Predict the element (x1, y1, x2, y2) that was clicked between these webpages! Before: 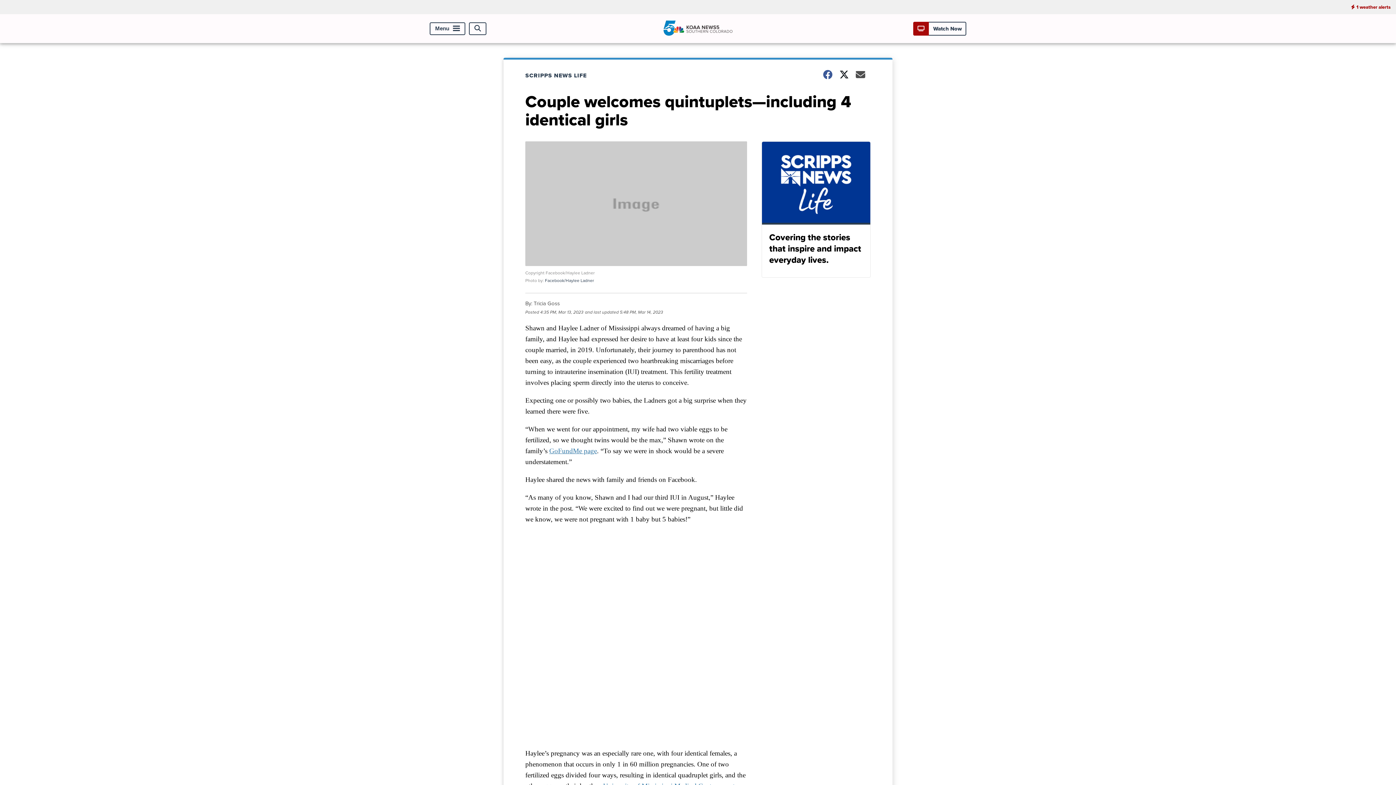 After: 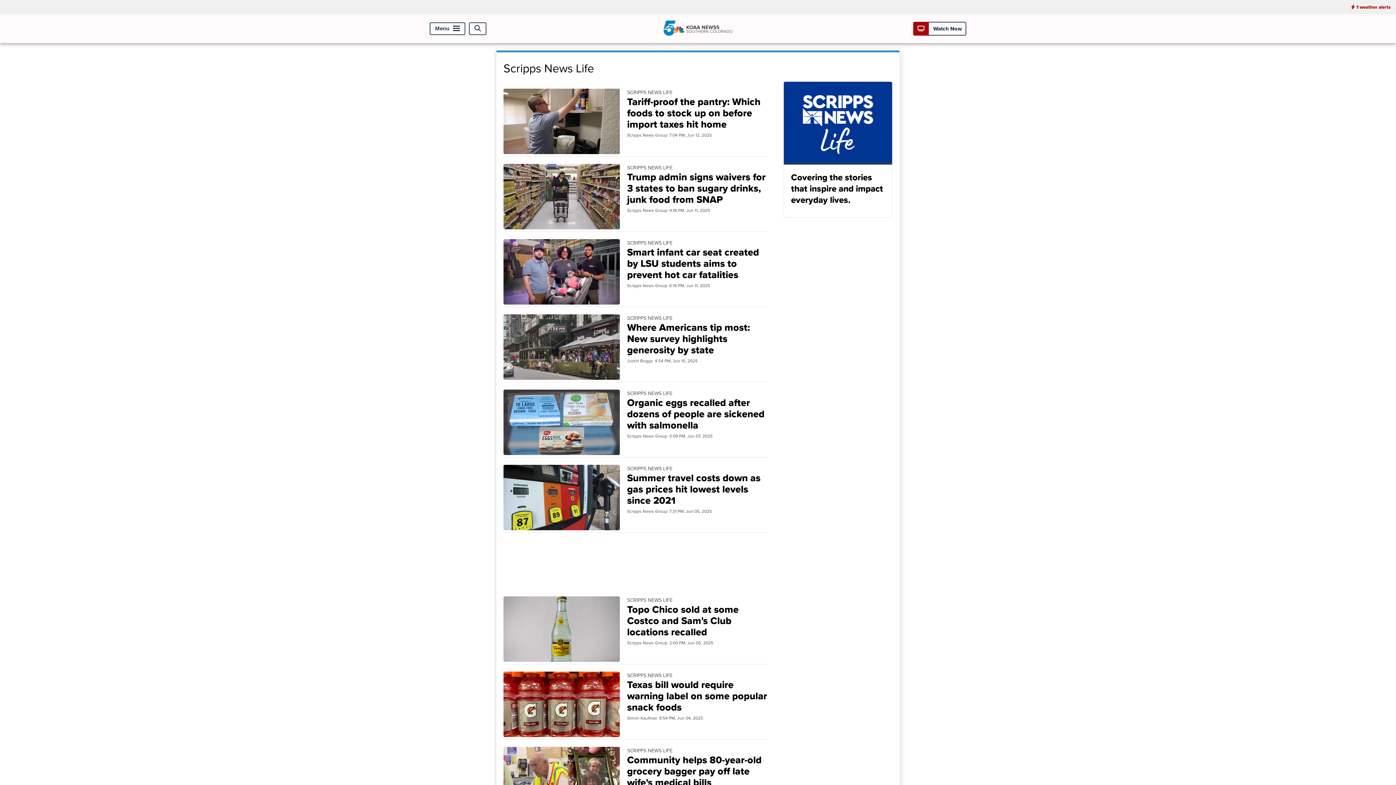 Action: bbox: (525, 71, 596, 79) label: SCRIPPS NEWS LIFE